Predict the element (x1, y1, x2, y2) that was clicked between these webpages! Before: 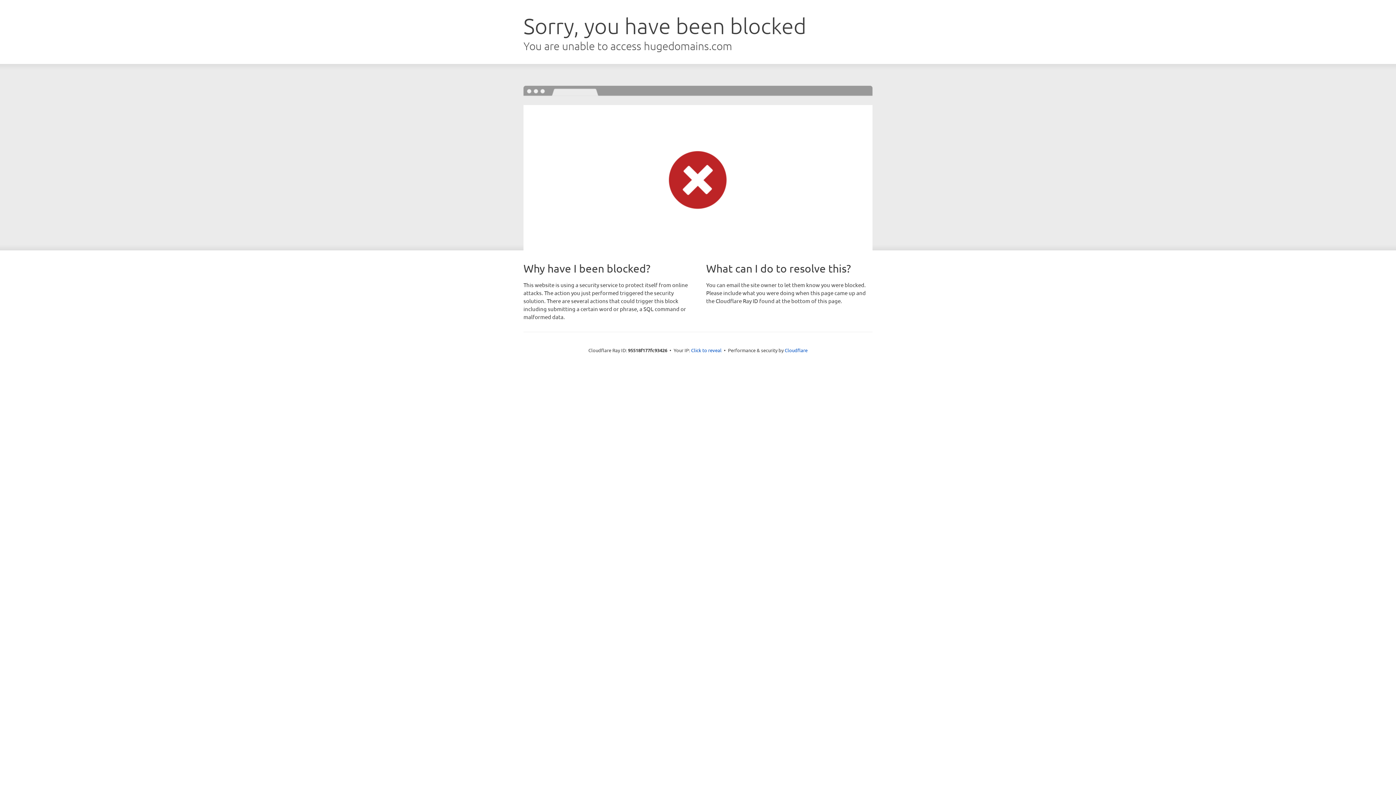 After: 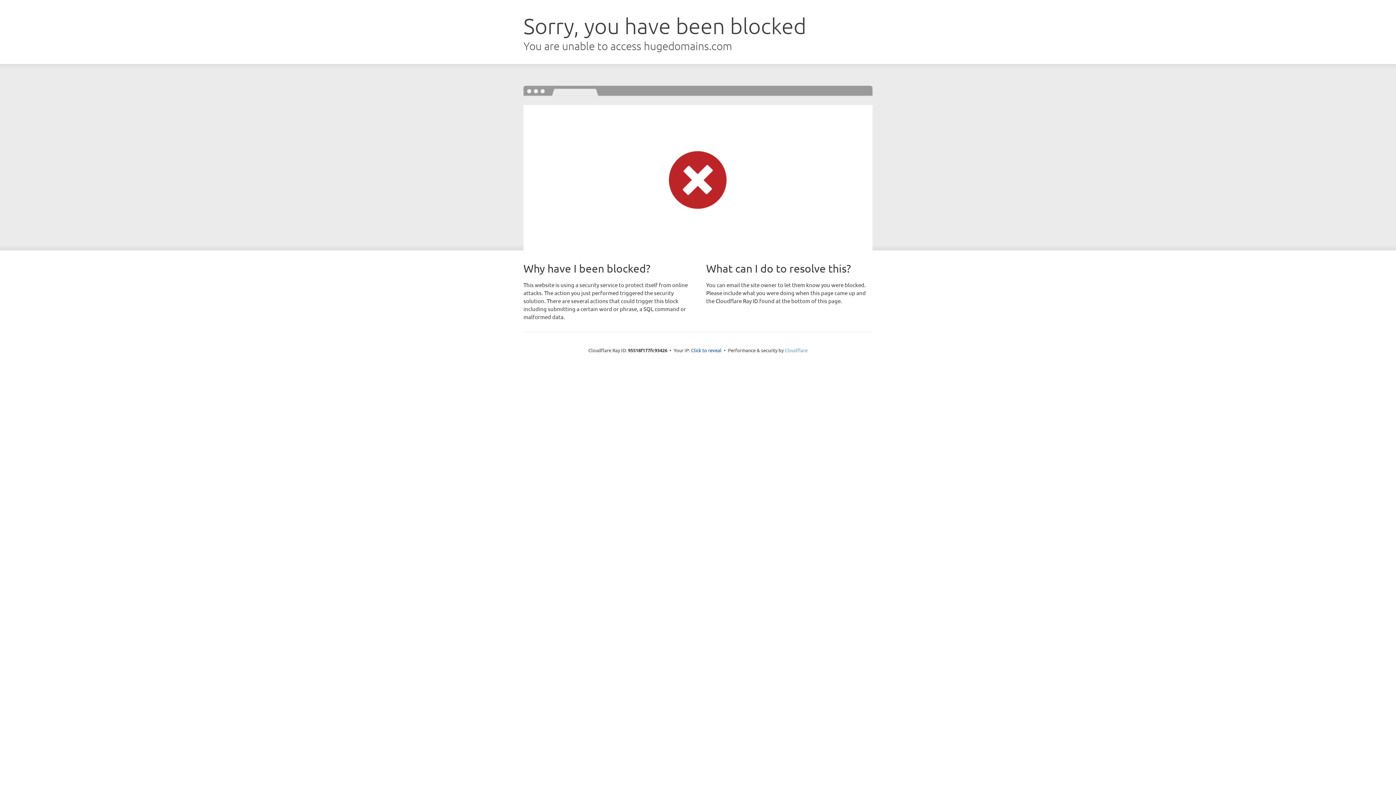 Action: bbox: (784, 347, 807, 353) label: Cloudflare